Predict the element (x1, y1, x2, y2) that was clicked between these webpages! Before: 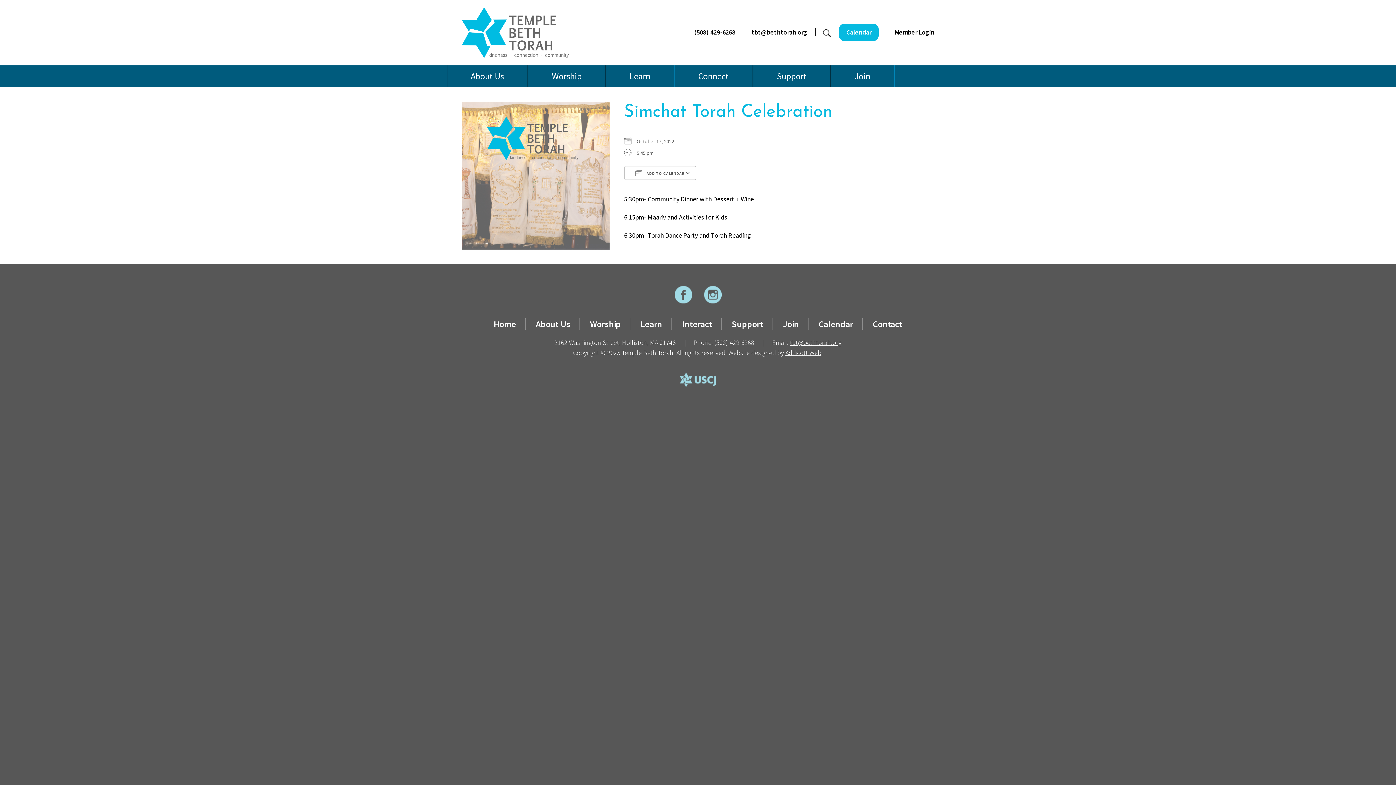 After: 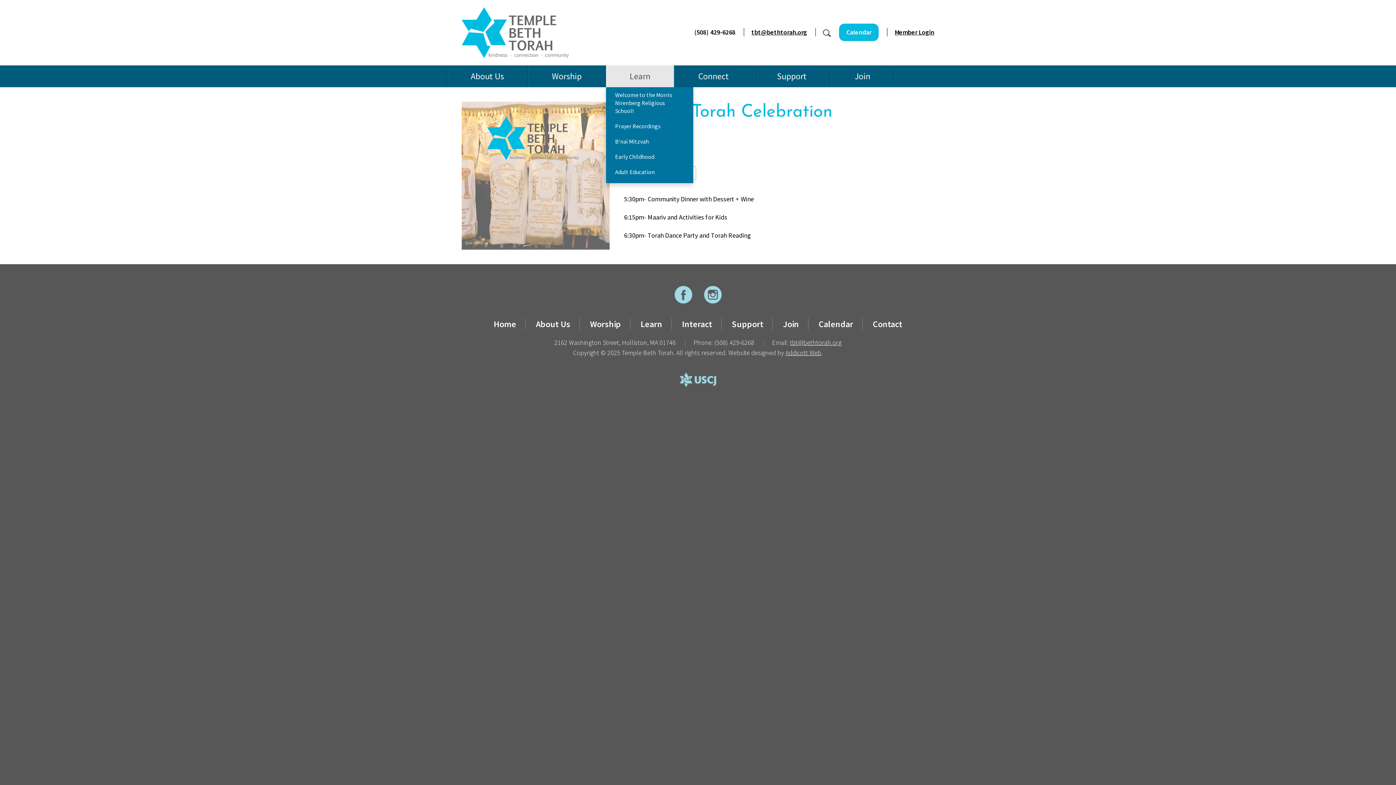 Action: bbox: (606, 65, 674, 87) label: Learn